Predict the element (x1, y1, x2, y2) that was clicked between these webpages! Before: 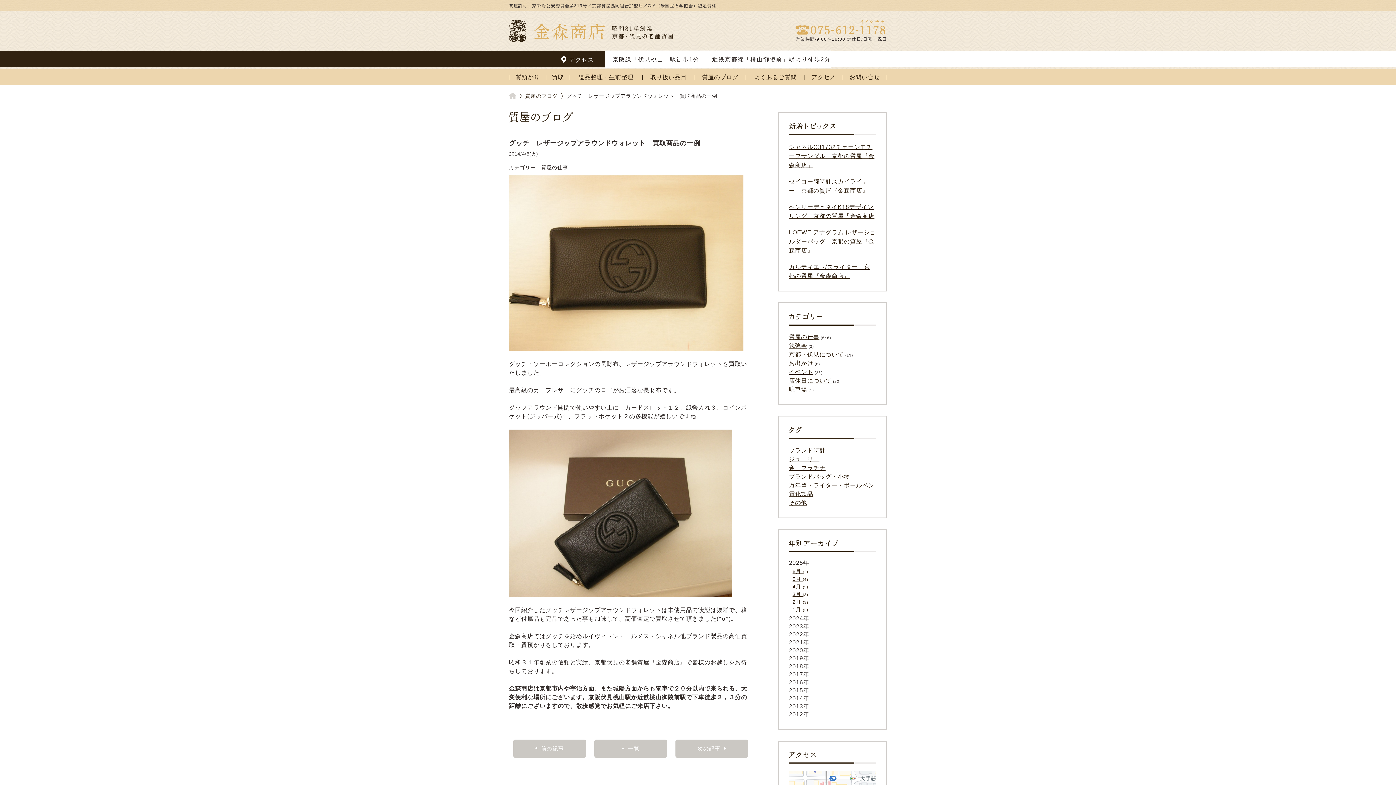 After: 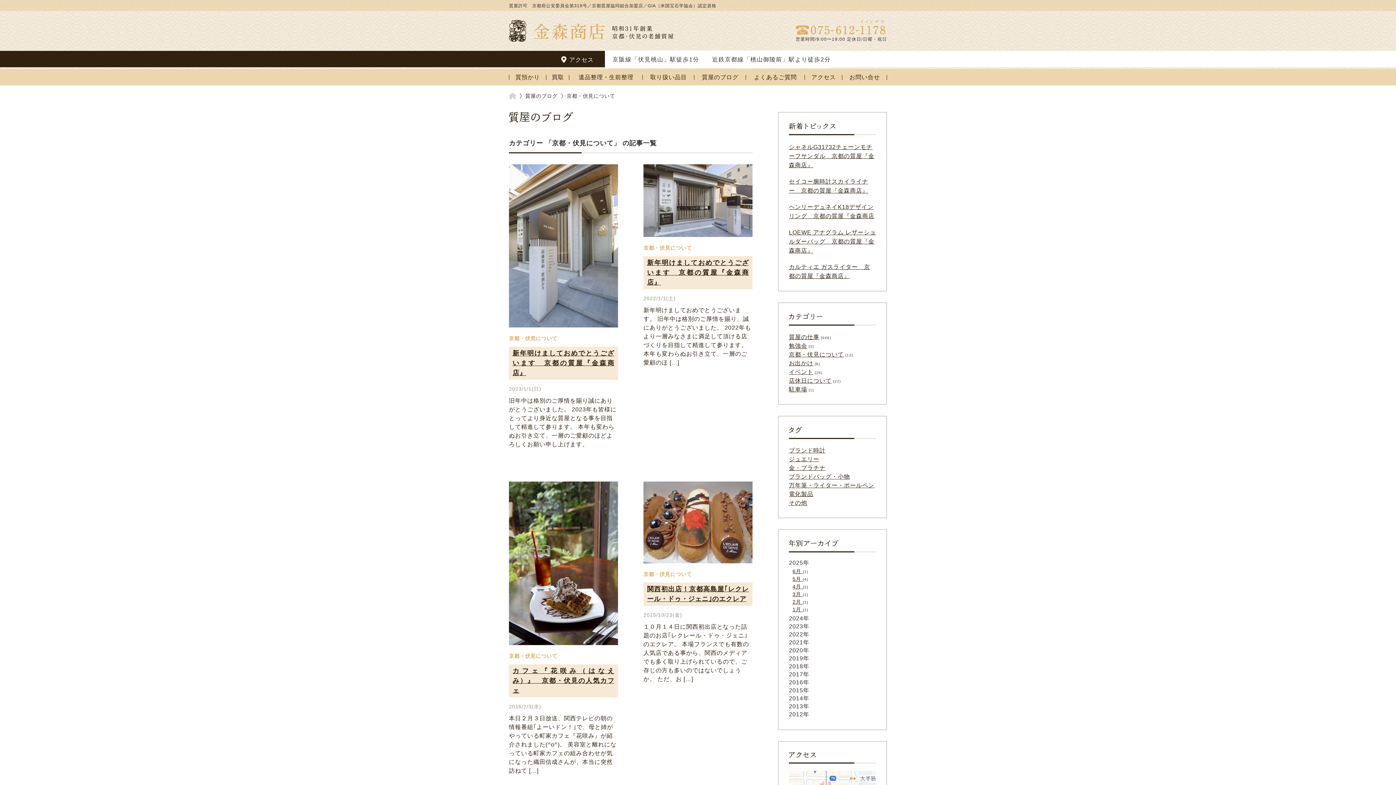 Action: bbox: (789, 351, 844, 357) label: 京都・伏見について